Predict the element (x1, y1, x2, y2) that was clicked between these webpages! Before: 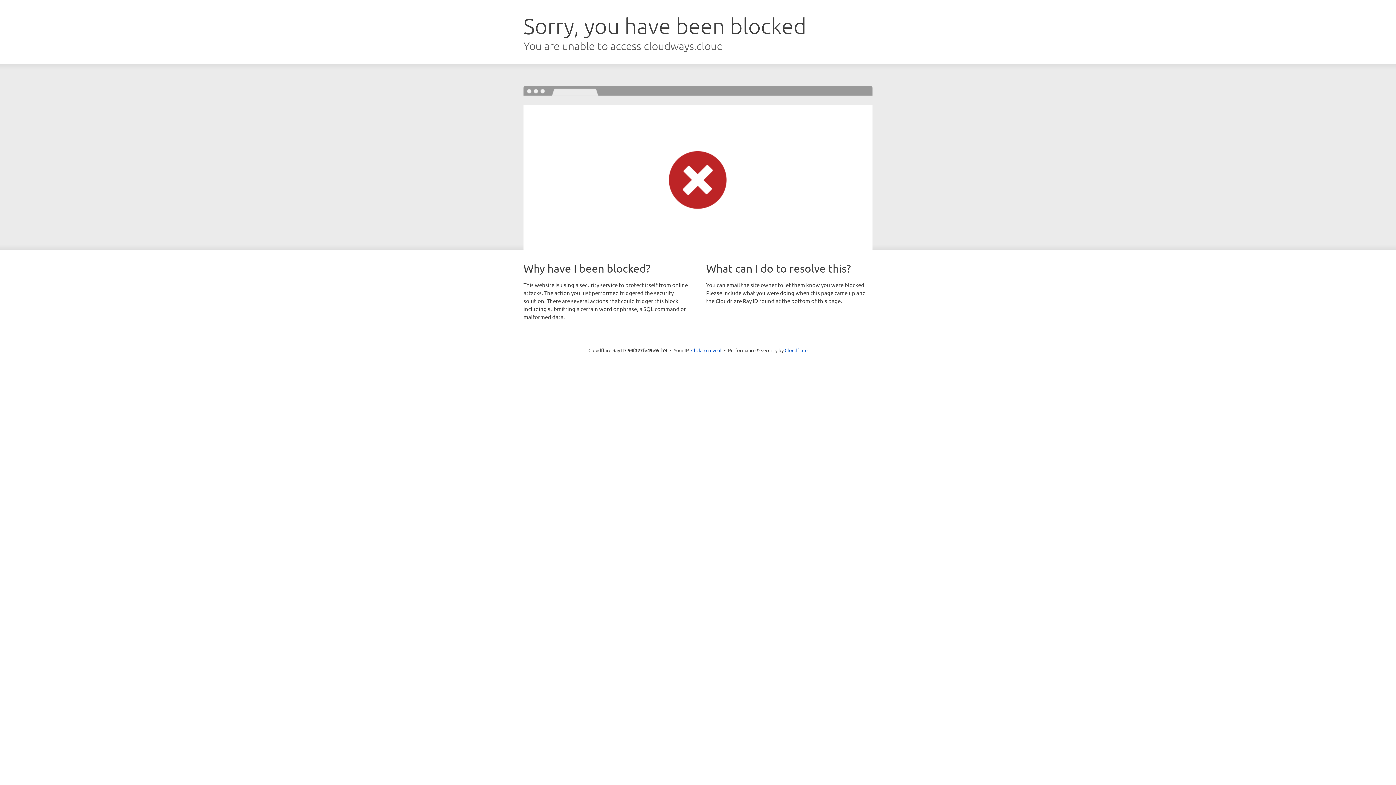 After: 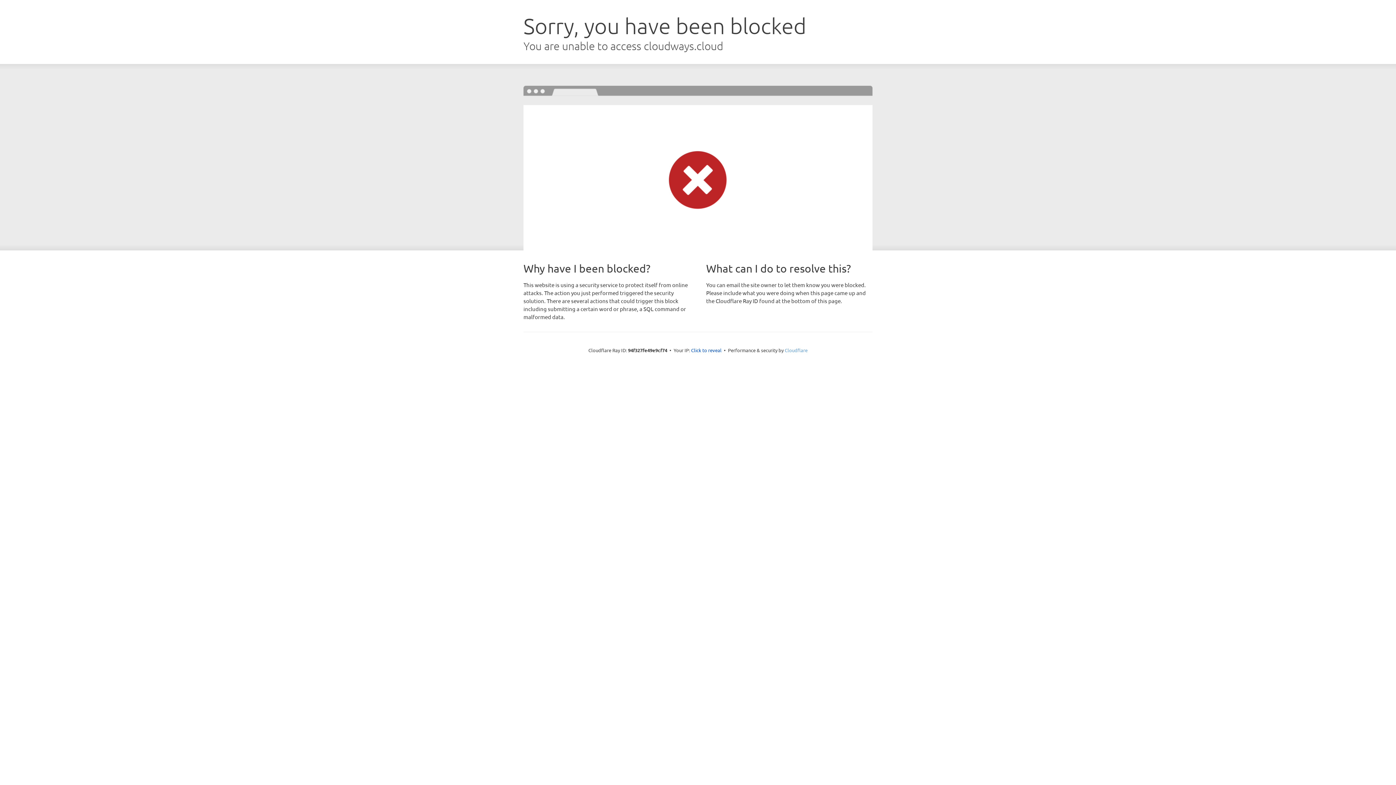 Action: label: Cloudflare bbox: (784, 347, 807, 353)